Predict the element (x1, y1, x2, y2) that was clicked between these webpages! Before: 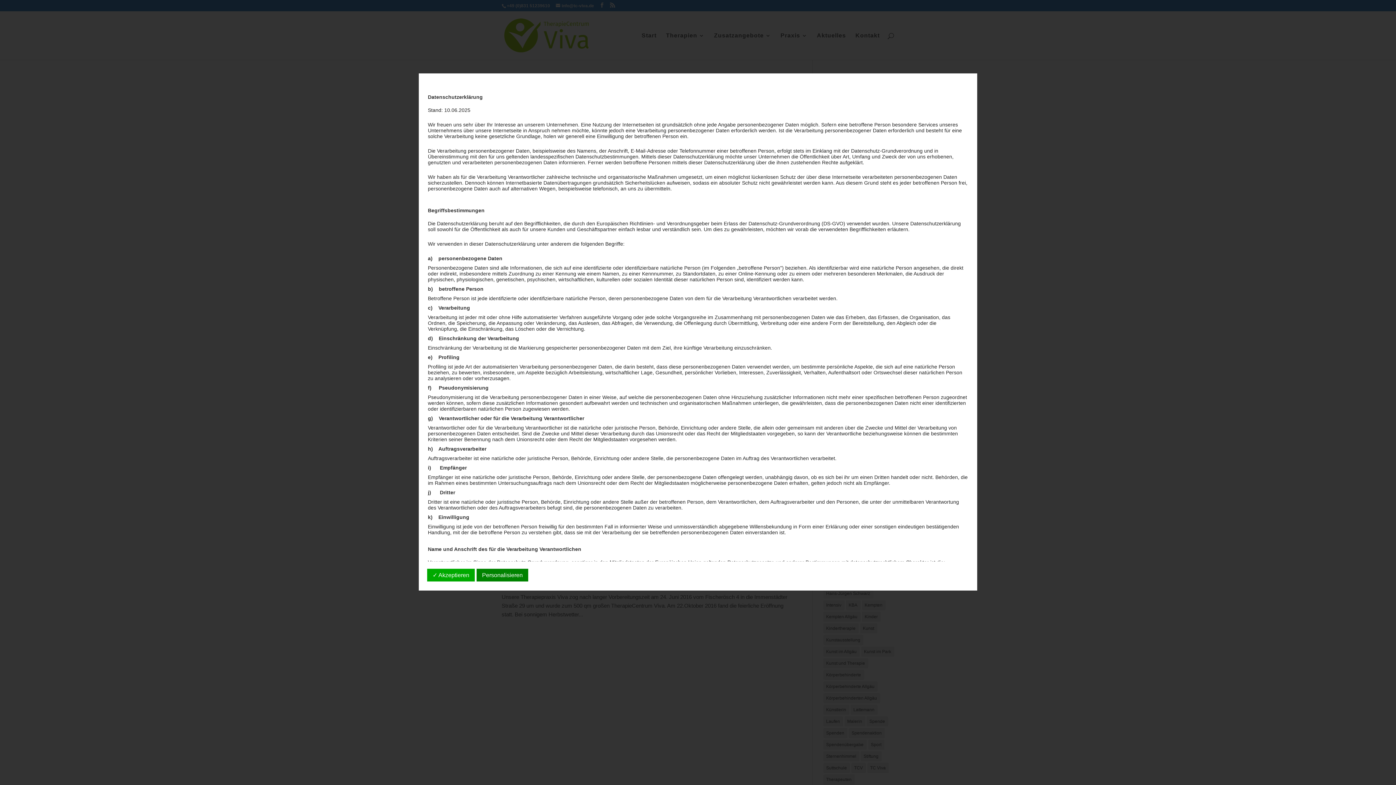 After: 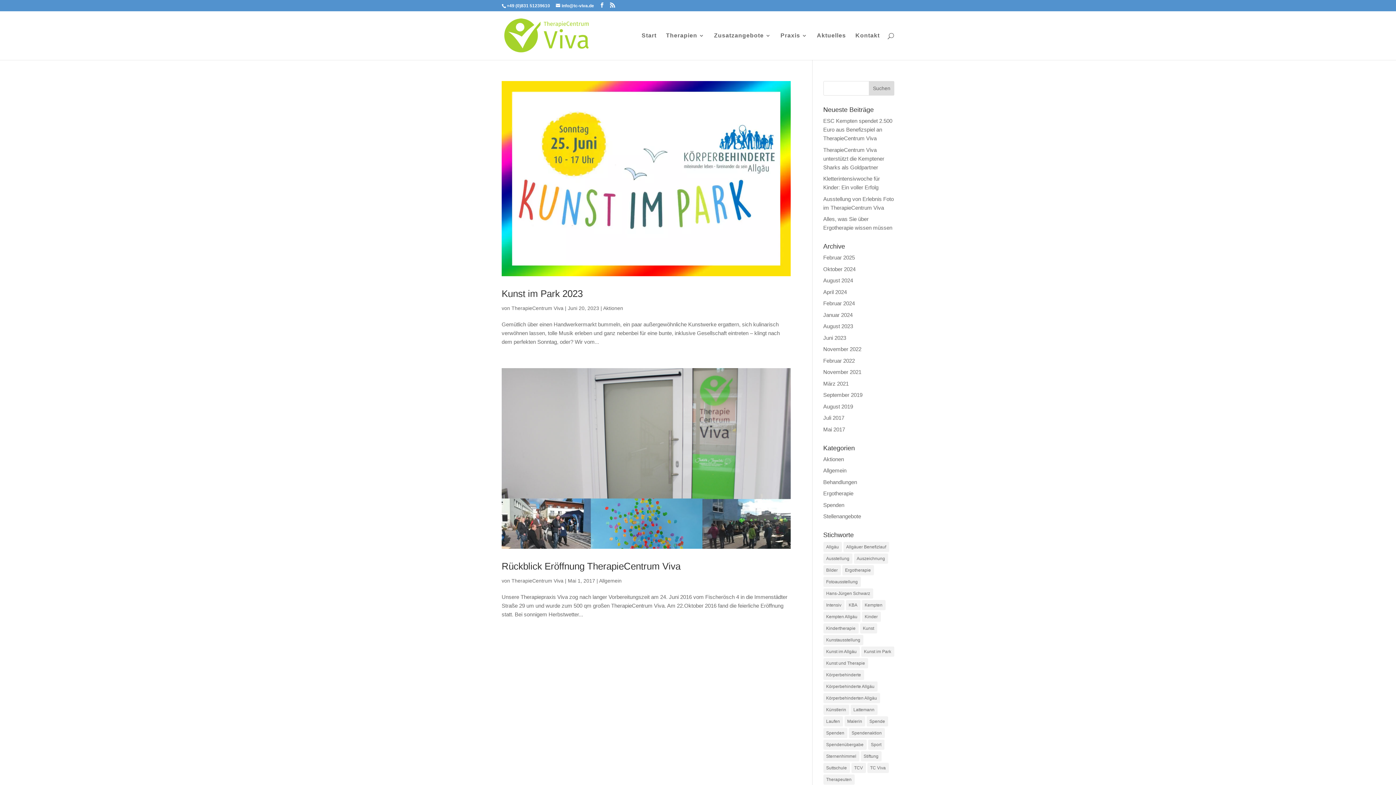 Action: bbox: (428, 84, 435, 90)